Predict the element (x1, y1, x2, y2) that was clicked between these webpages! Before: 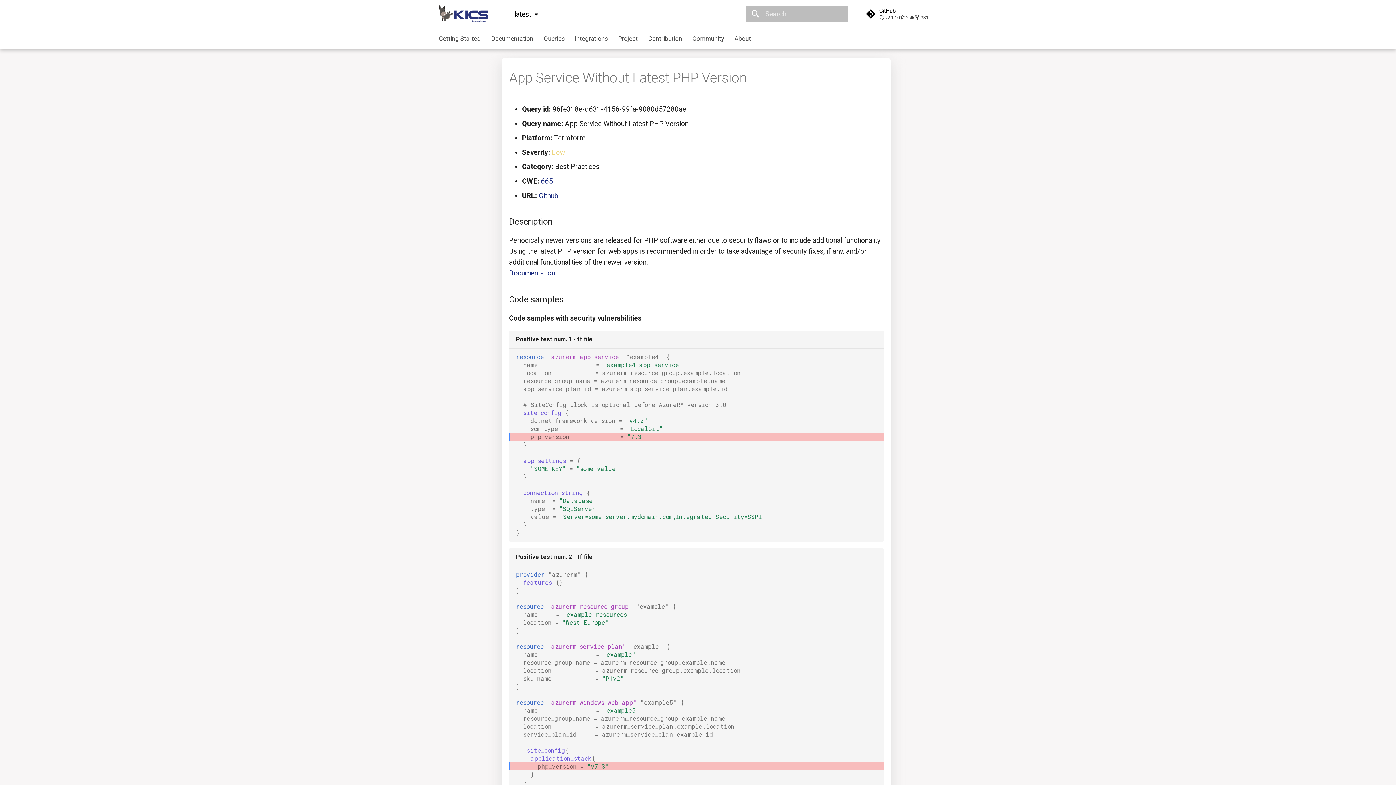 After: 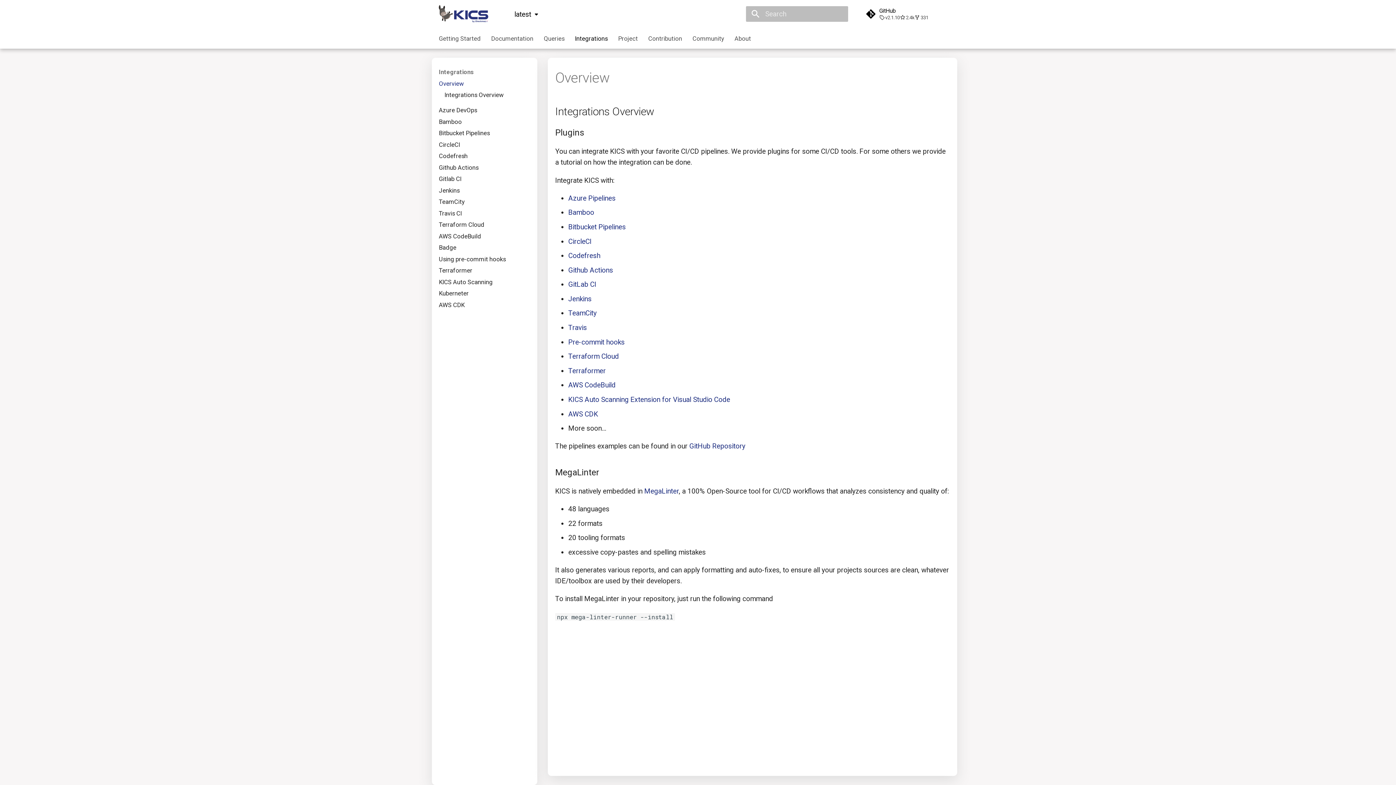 Action: label: Integrations bbox: (575, 34, 607, 42)